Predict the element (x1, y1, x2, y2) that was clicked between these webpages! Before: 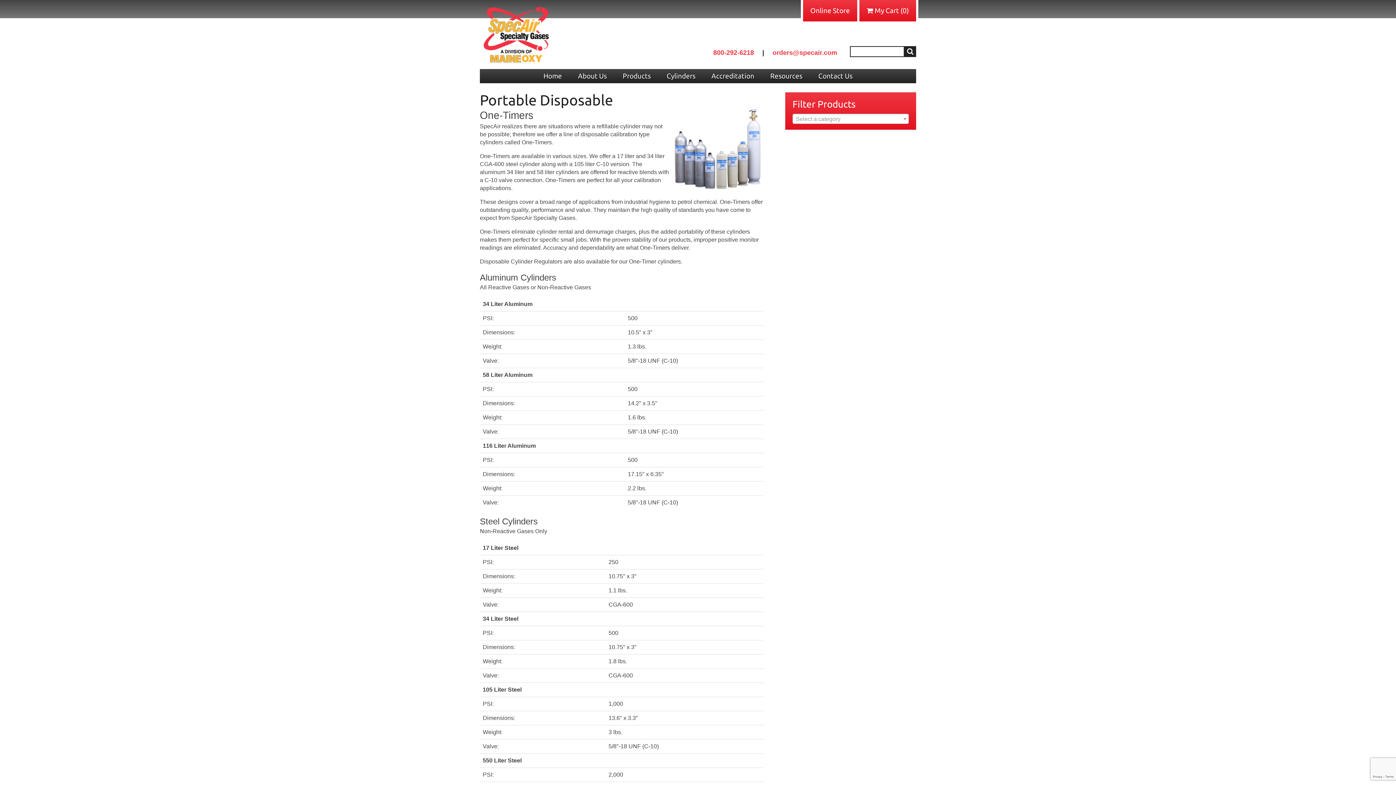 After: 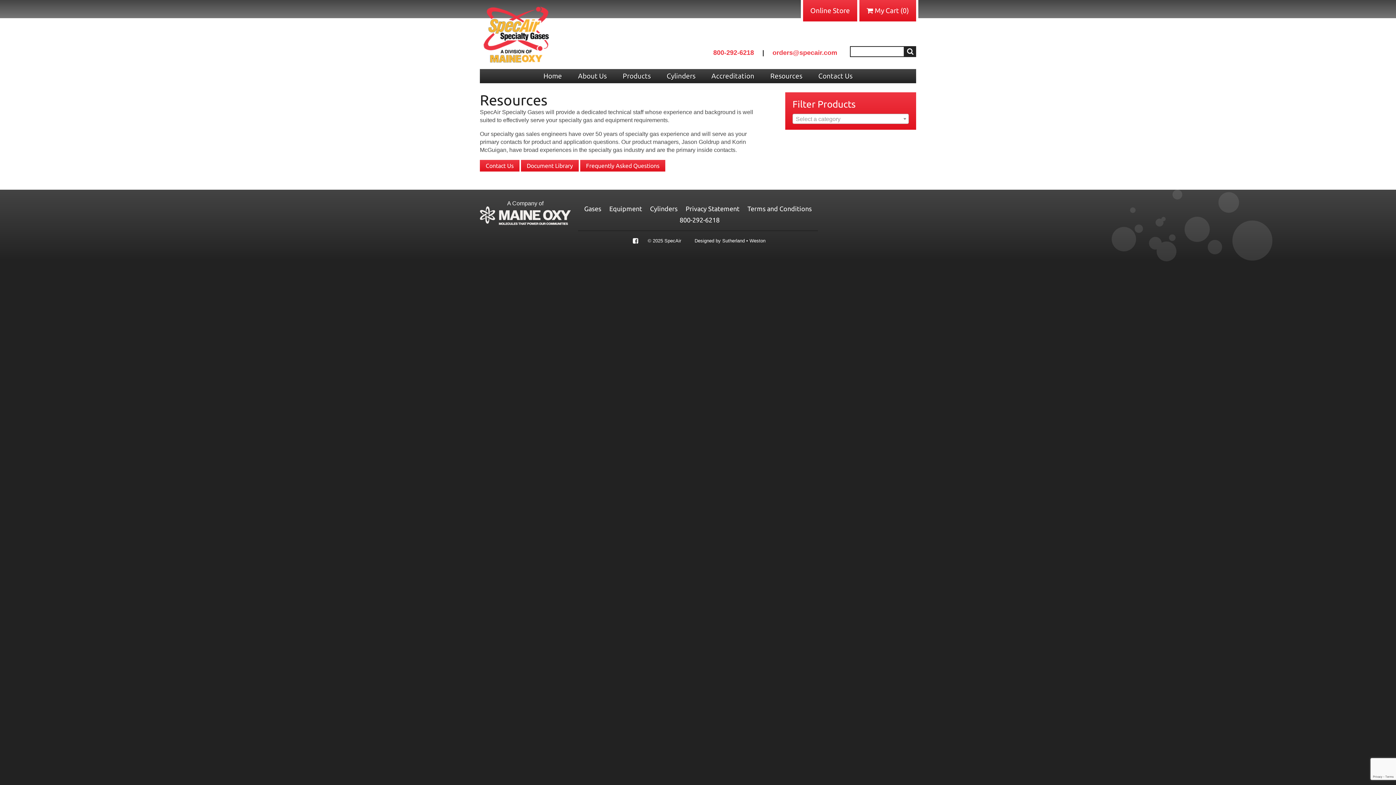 Action: label: Resources bbox: (763, 69, 809, 83)